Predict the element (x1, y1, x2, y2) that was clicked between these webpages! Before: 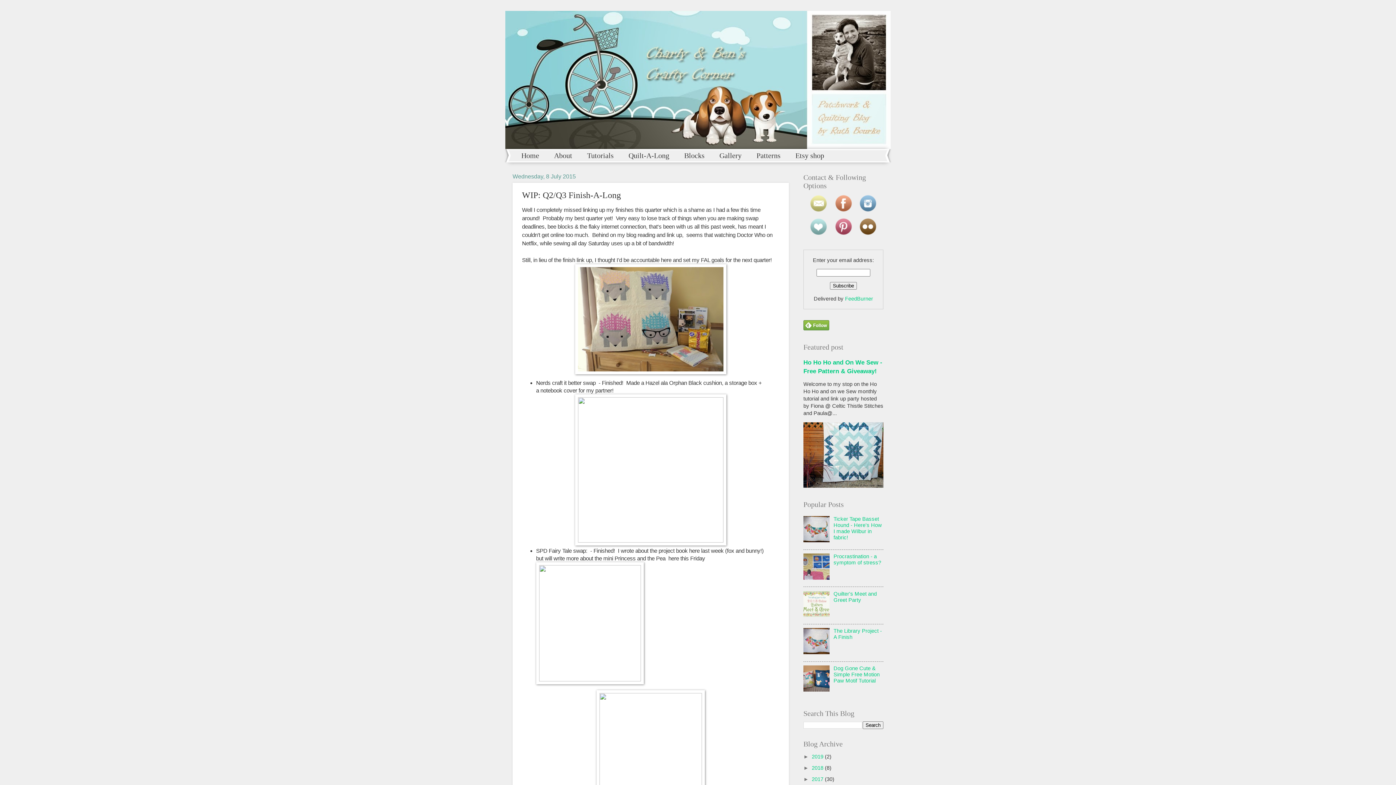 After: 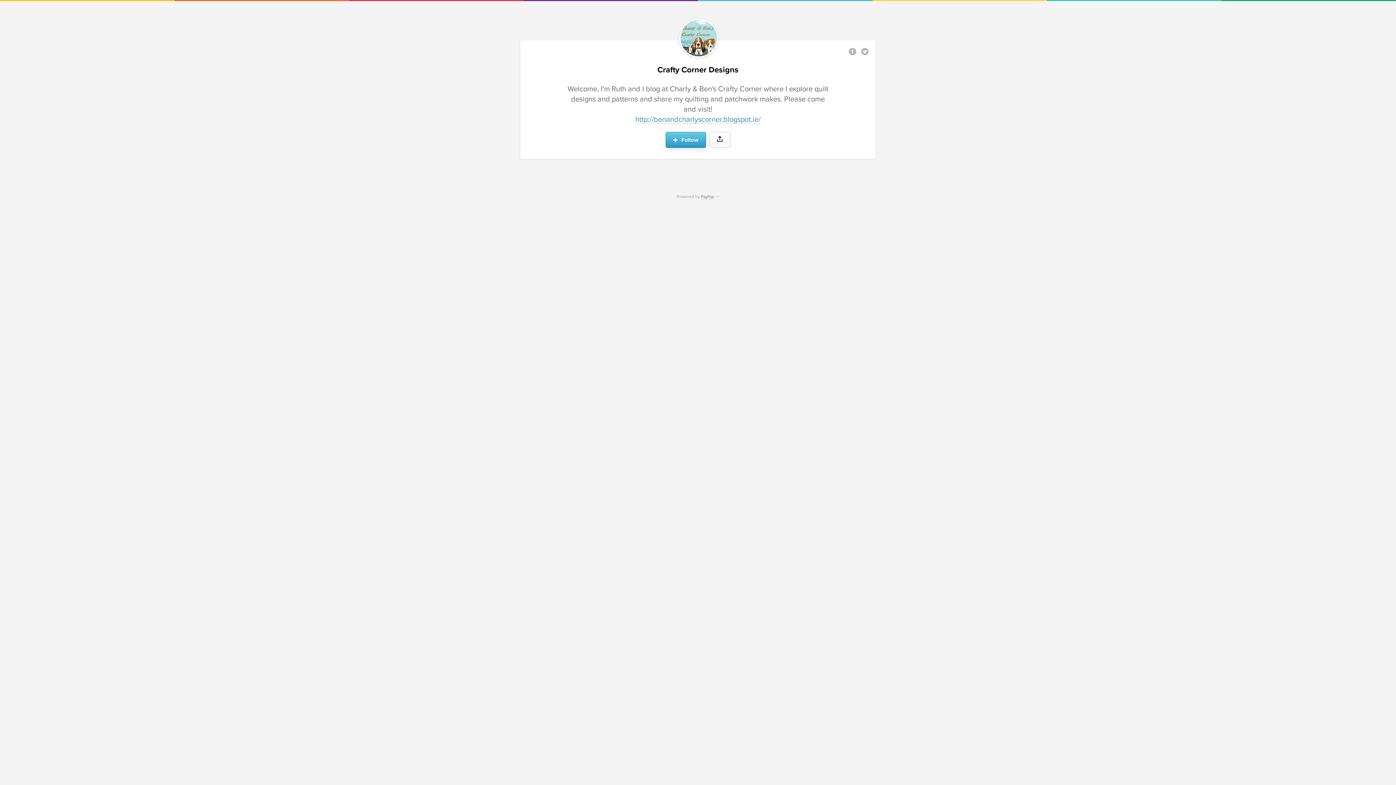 Action: label: Patterns bbox: (749, 149, 788, 161)